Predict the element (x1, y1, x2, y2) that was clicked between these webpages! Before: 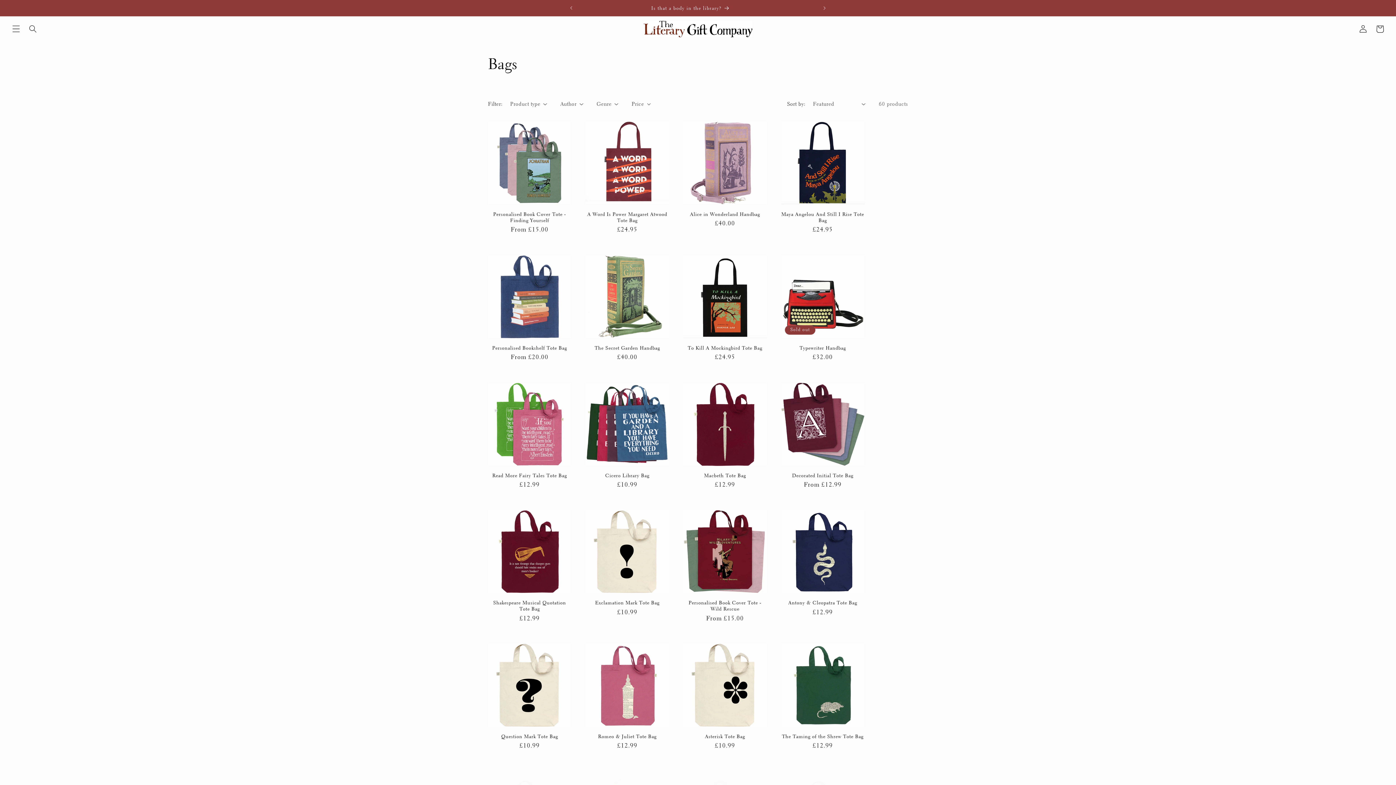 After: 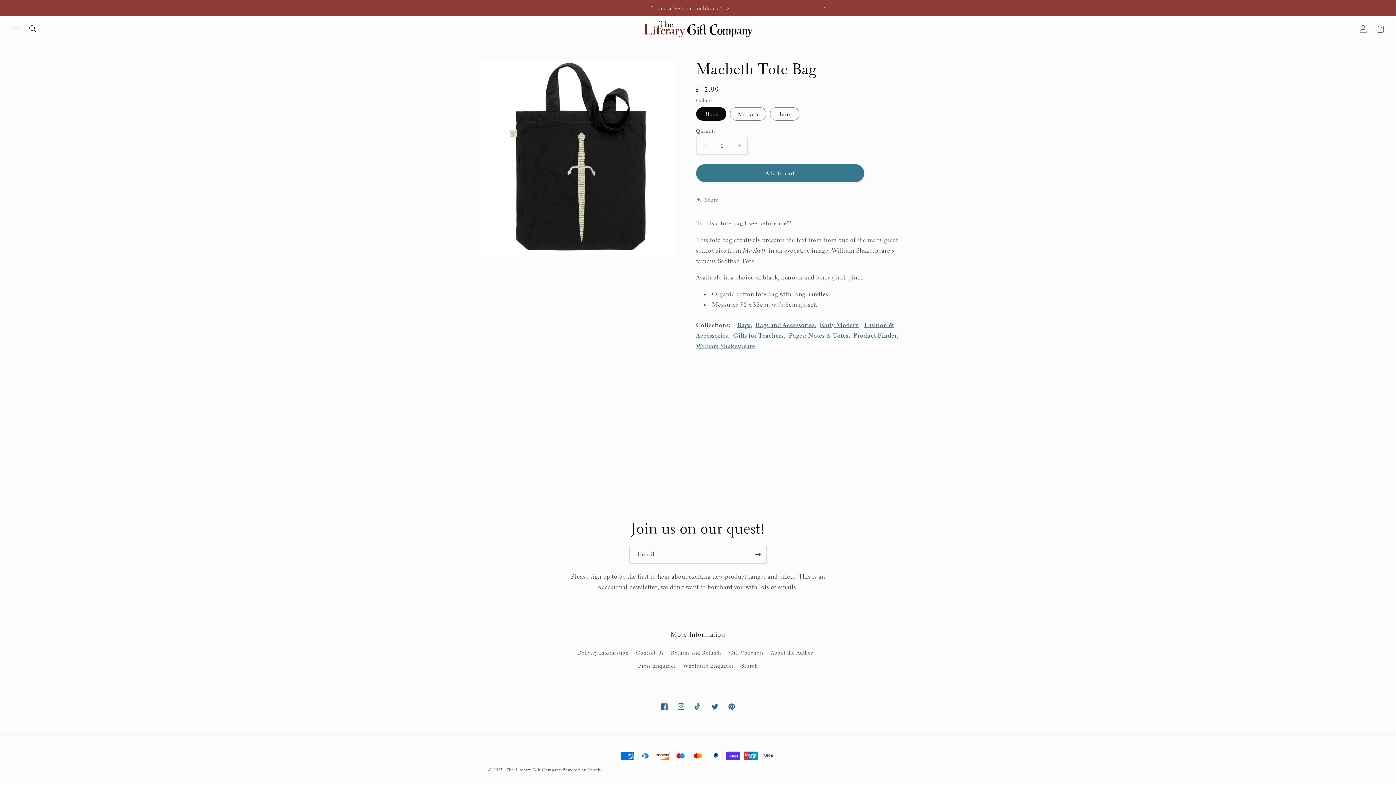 Action: label: Macbeth Tote Bag bbox: (683, 472, 766, 478)